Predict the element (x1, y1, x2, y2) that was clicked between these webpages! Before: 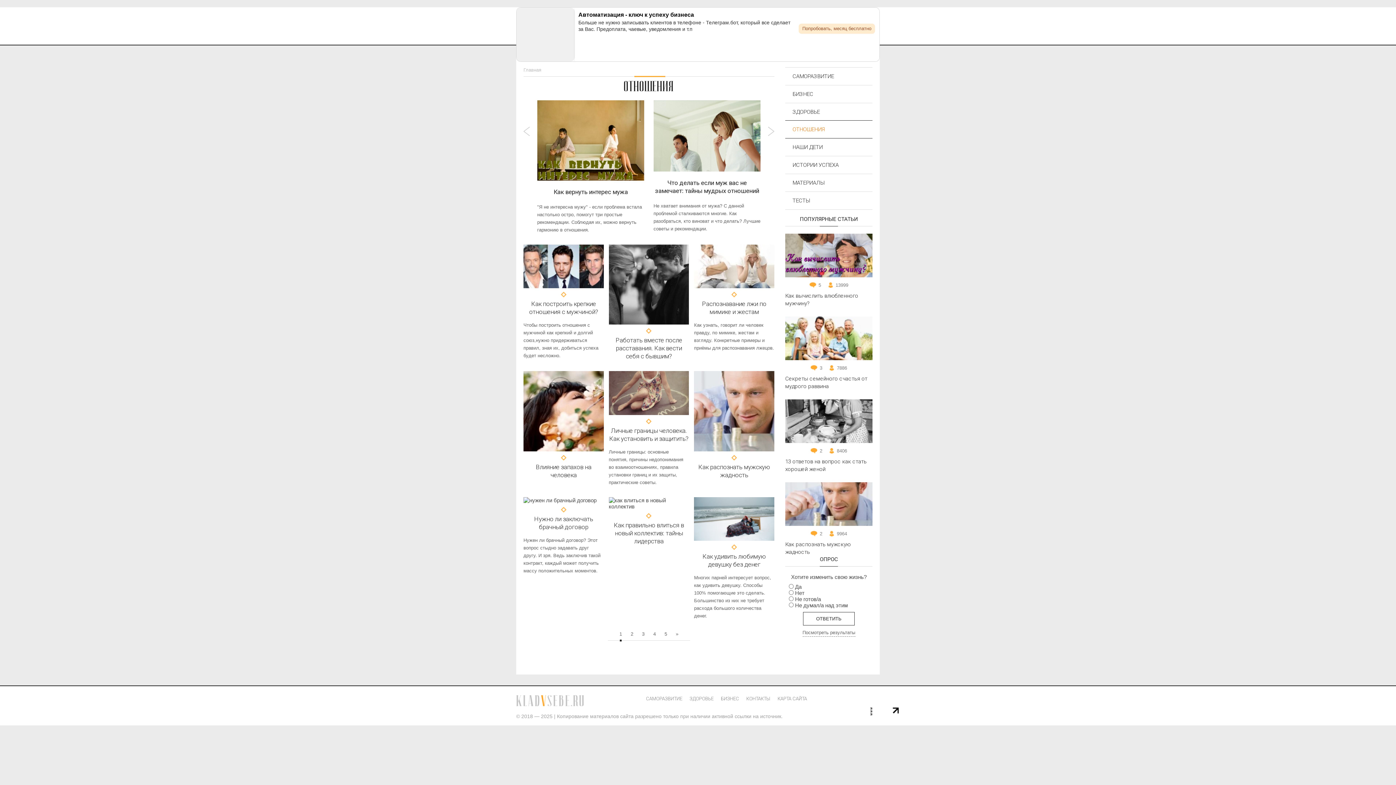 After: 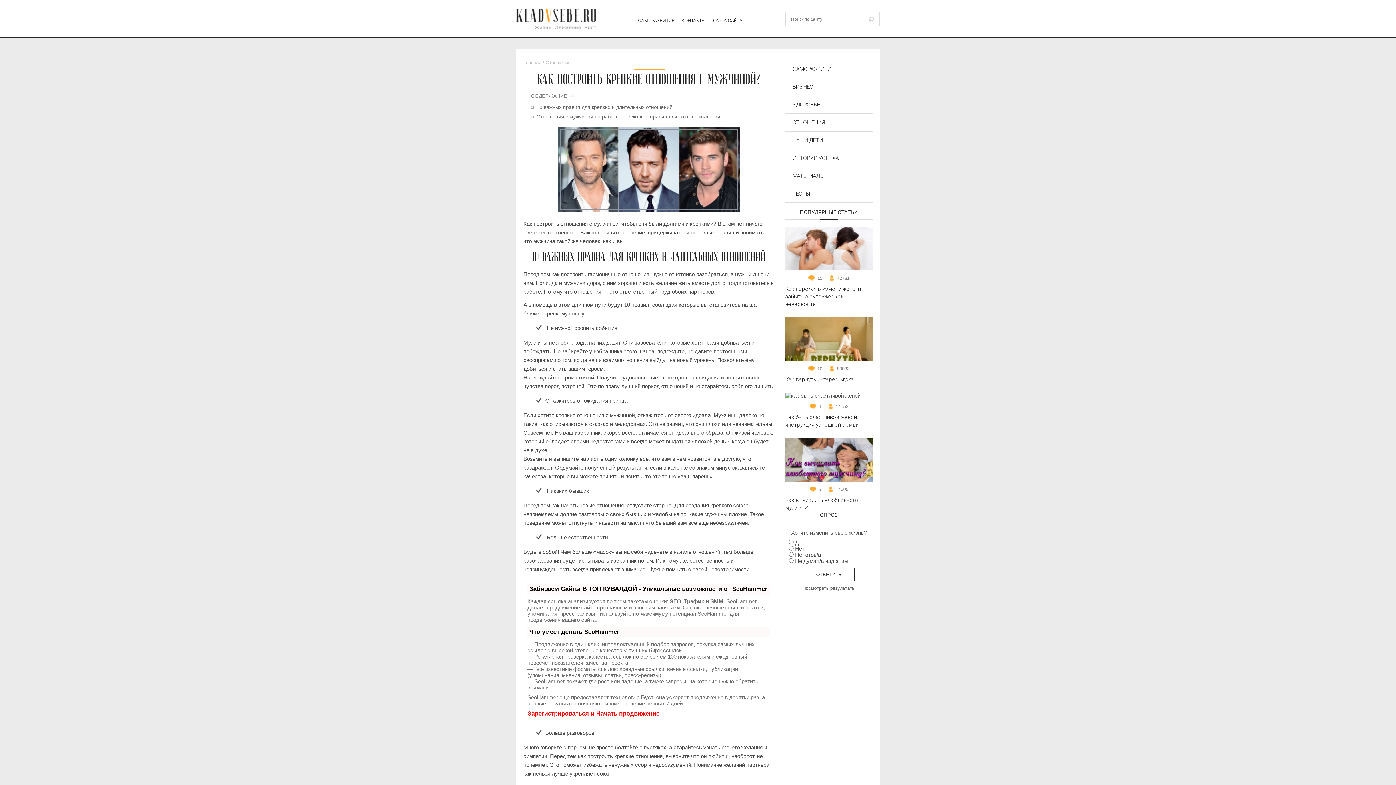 Action: bbox: (523, 288, 603, 316) label: Как построить крепкие отношения с мужчиной?